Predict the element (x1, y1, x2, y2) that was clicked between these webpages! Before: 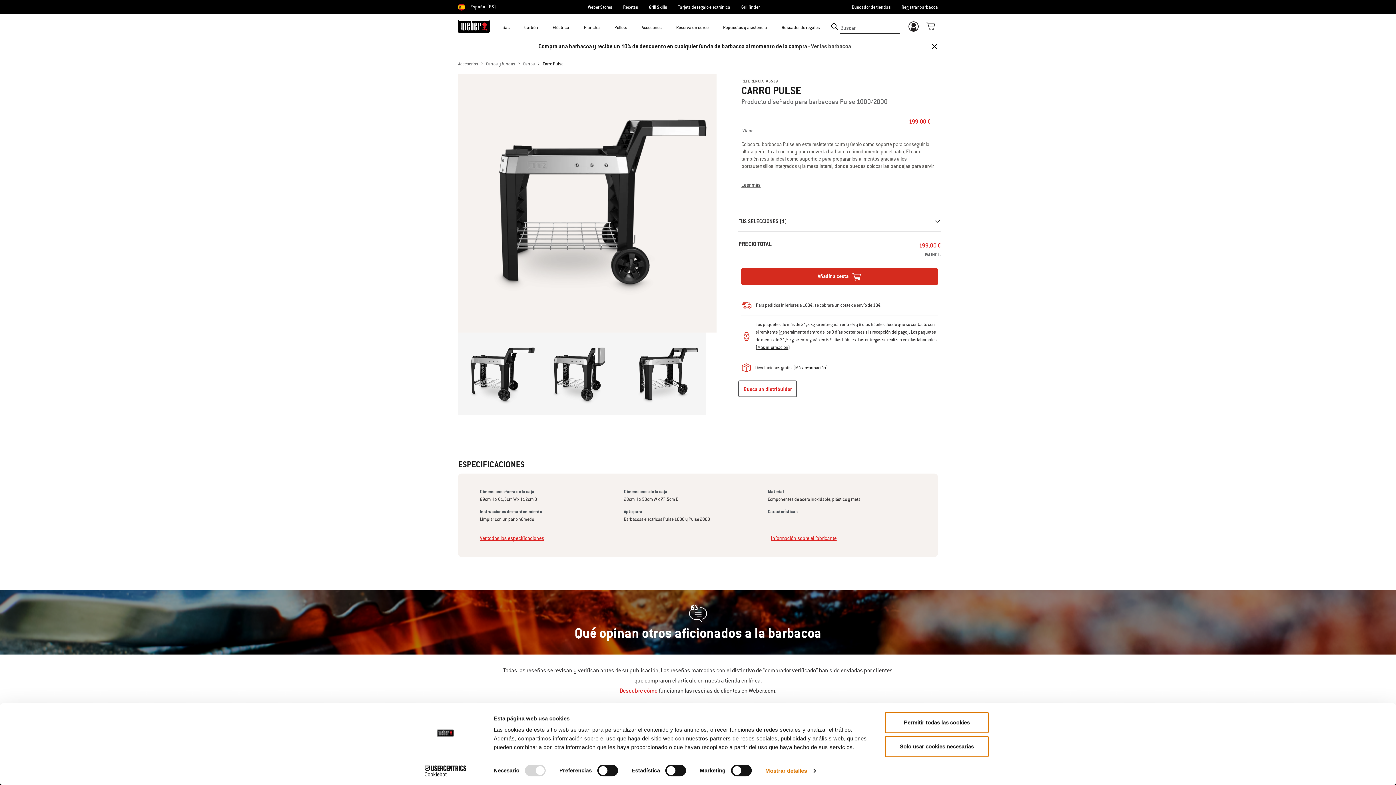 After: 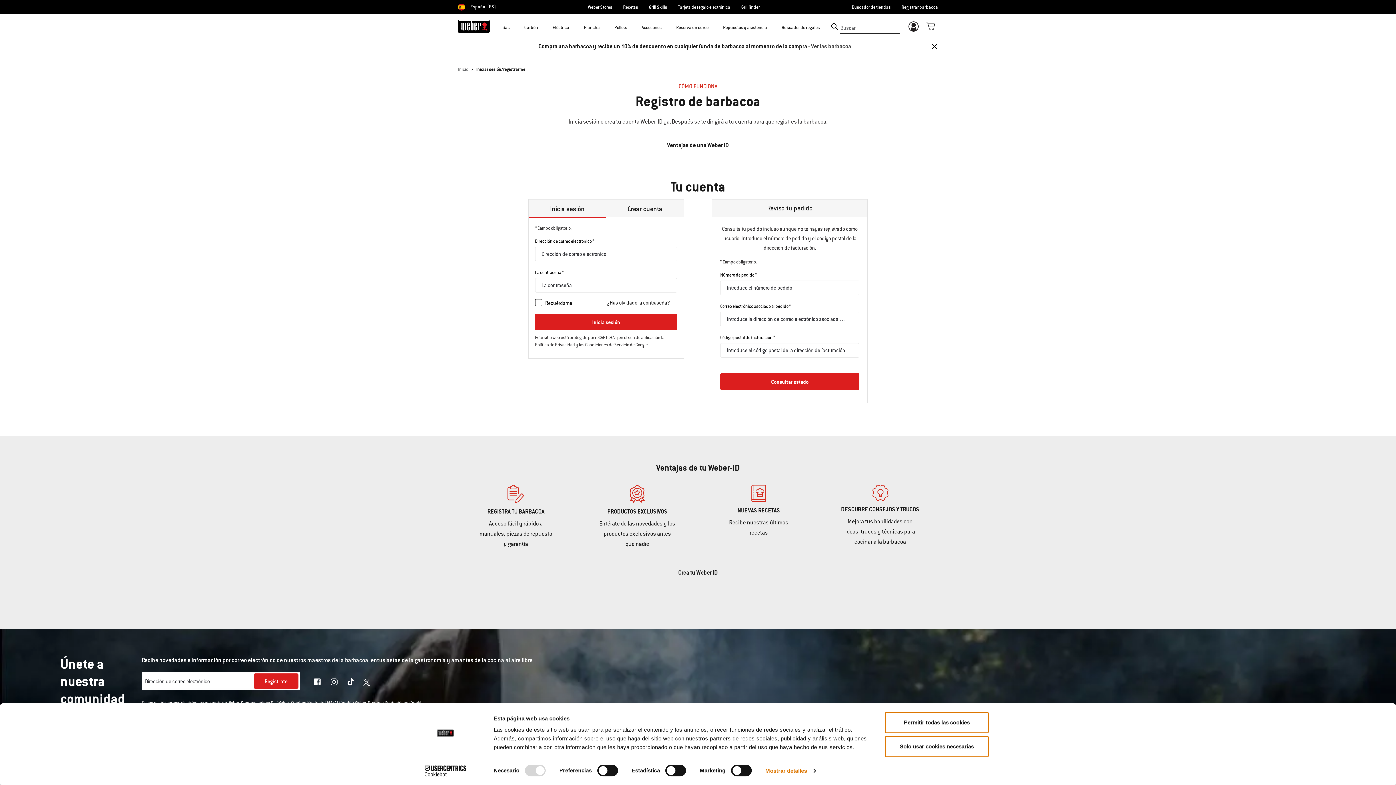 Action: label: Registrar barbacoa bbox: (901, 4, 938, 10)